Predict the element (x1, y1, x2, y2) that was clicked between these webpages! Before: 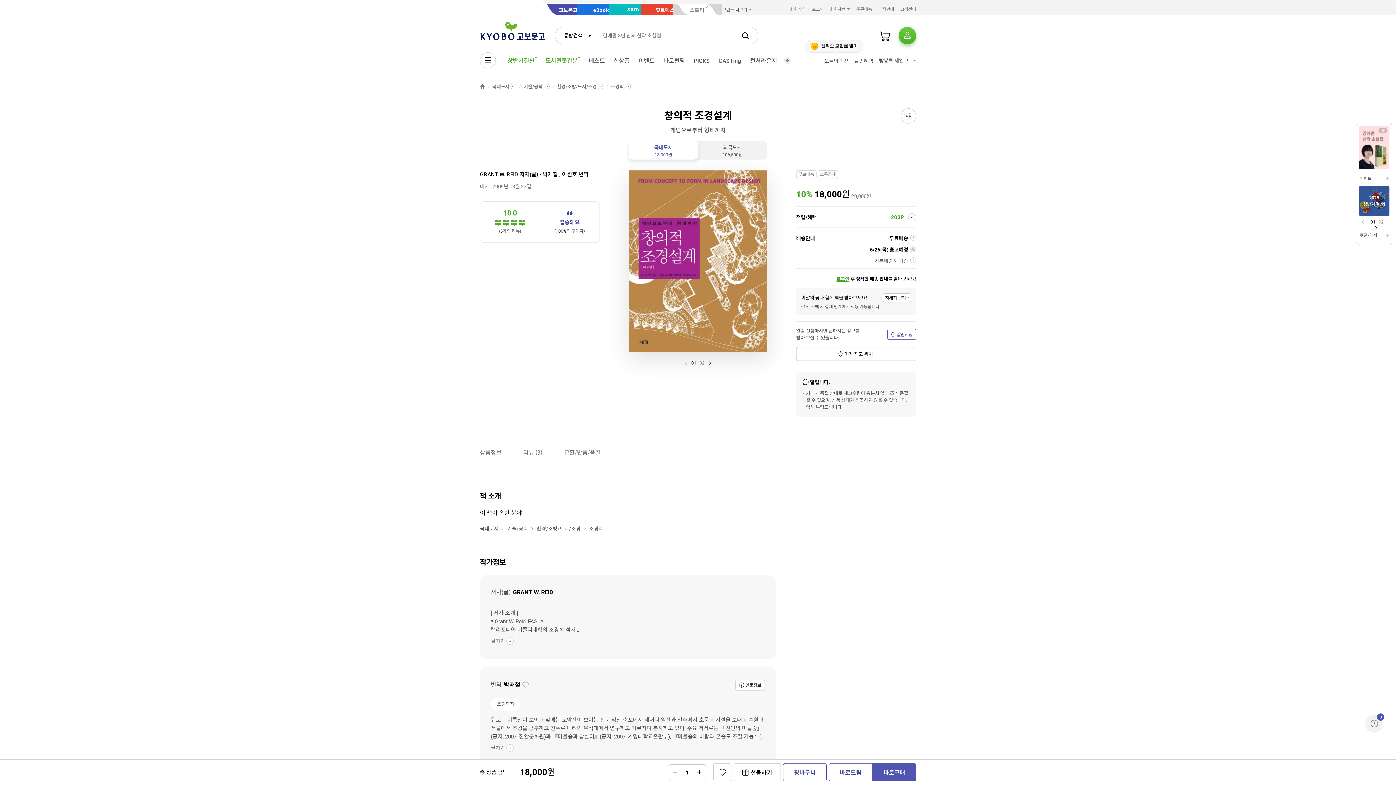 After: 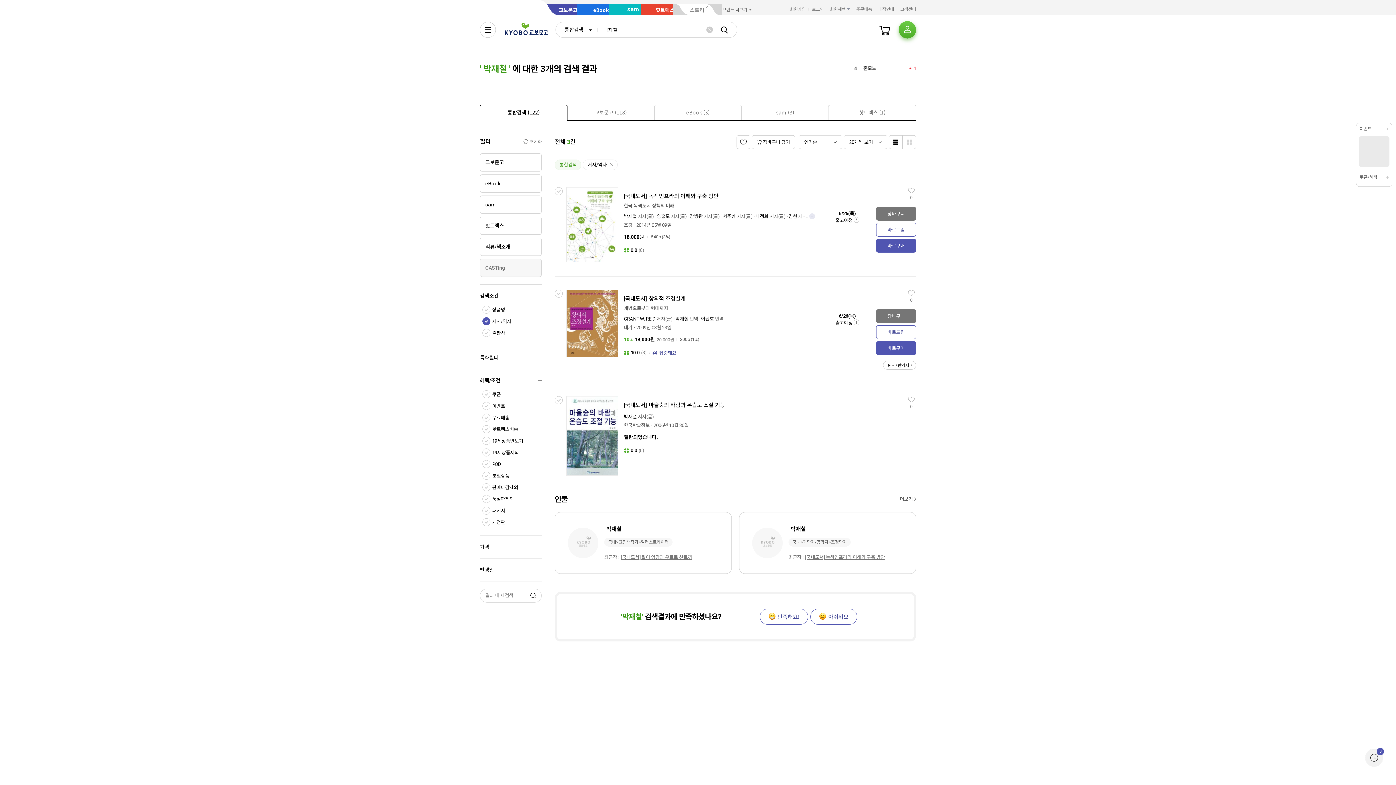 Action: label: 박재철 bbox: (504, 681, 520, 688)